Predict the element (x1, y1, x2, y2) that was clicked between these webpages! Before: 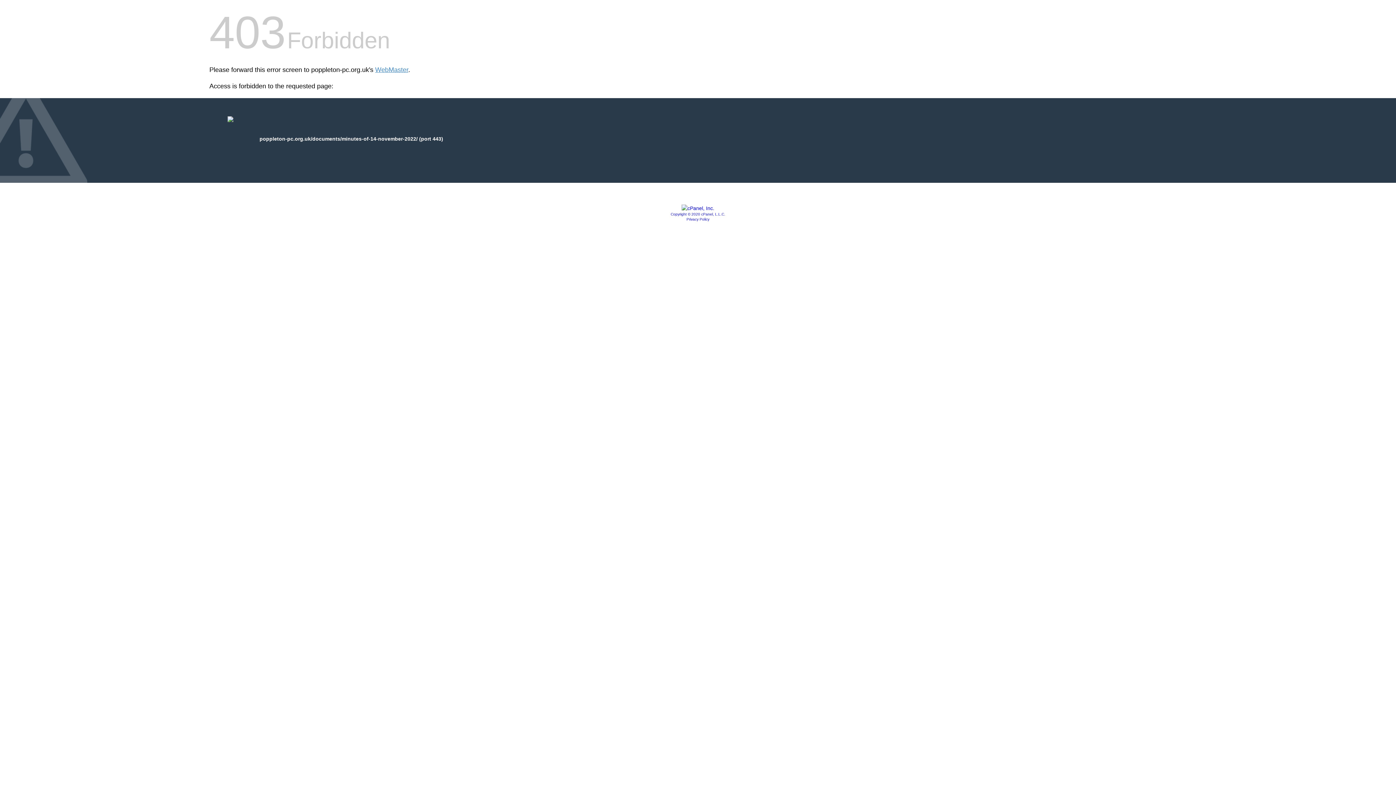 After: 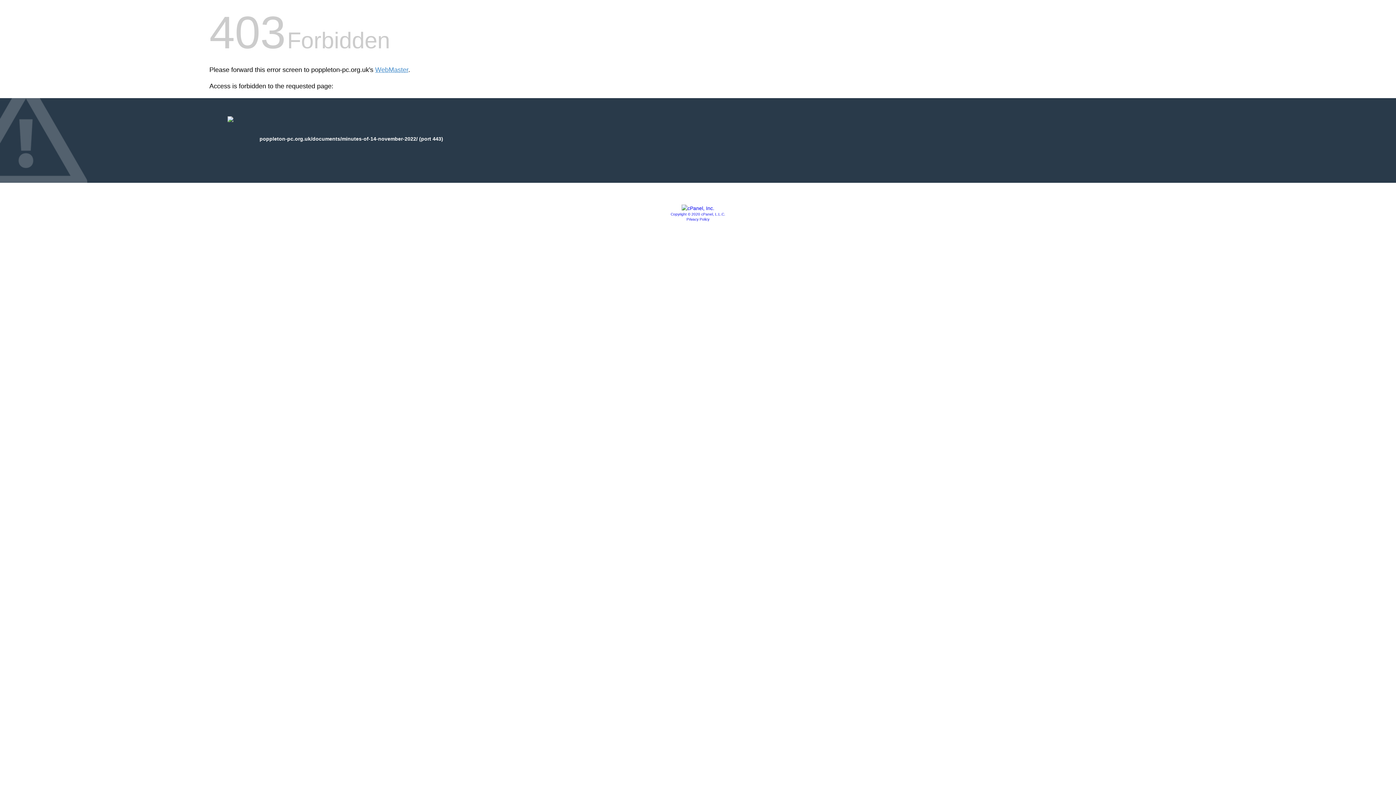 Action: bbox: (670, 212, 725, 216) label: Copyright © 2020 cPanel, L.L.C.